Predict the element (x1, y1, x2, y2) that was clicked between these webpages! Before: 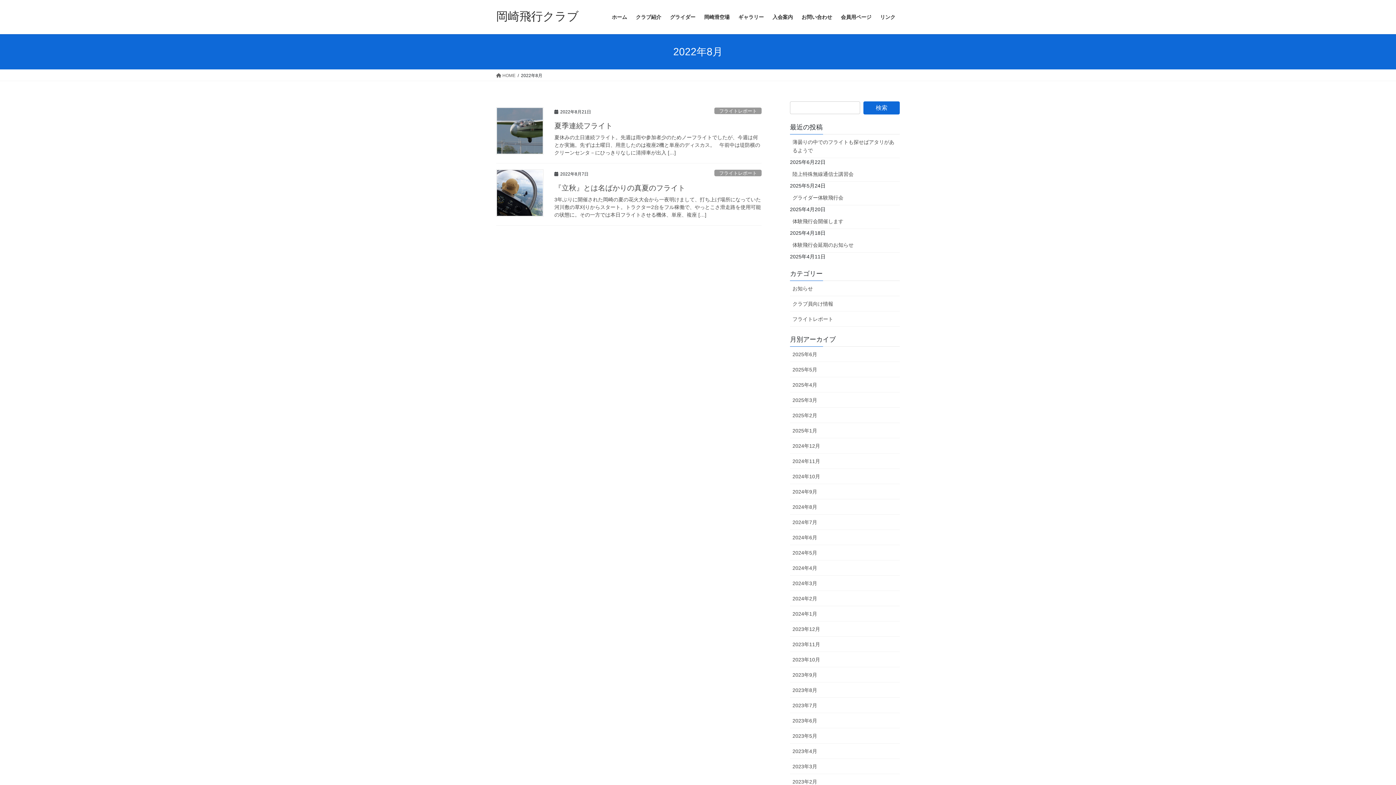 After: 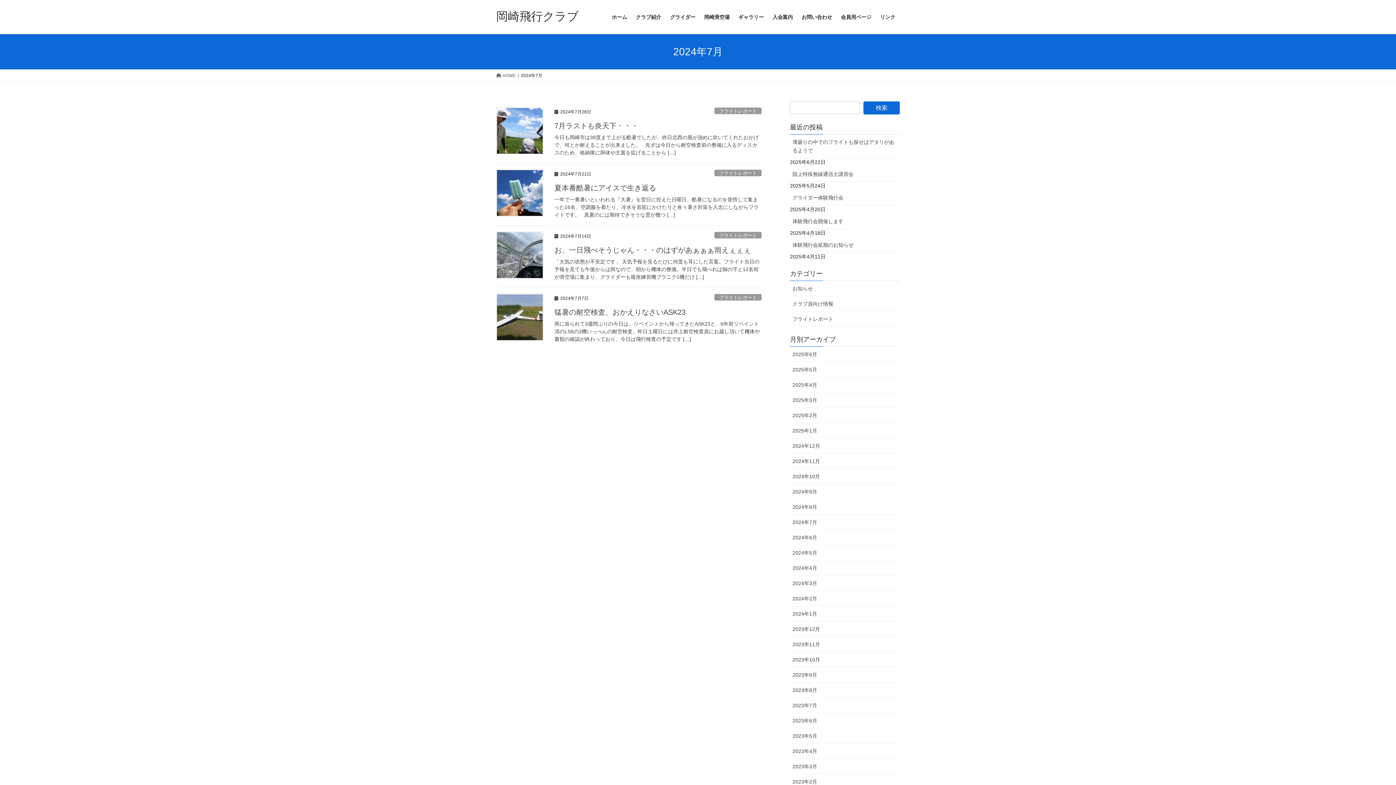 Action: label: 2024年7月 bbox: (790, 514, 900, 530)